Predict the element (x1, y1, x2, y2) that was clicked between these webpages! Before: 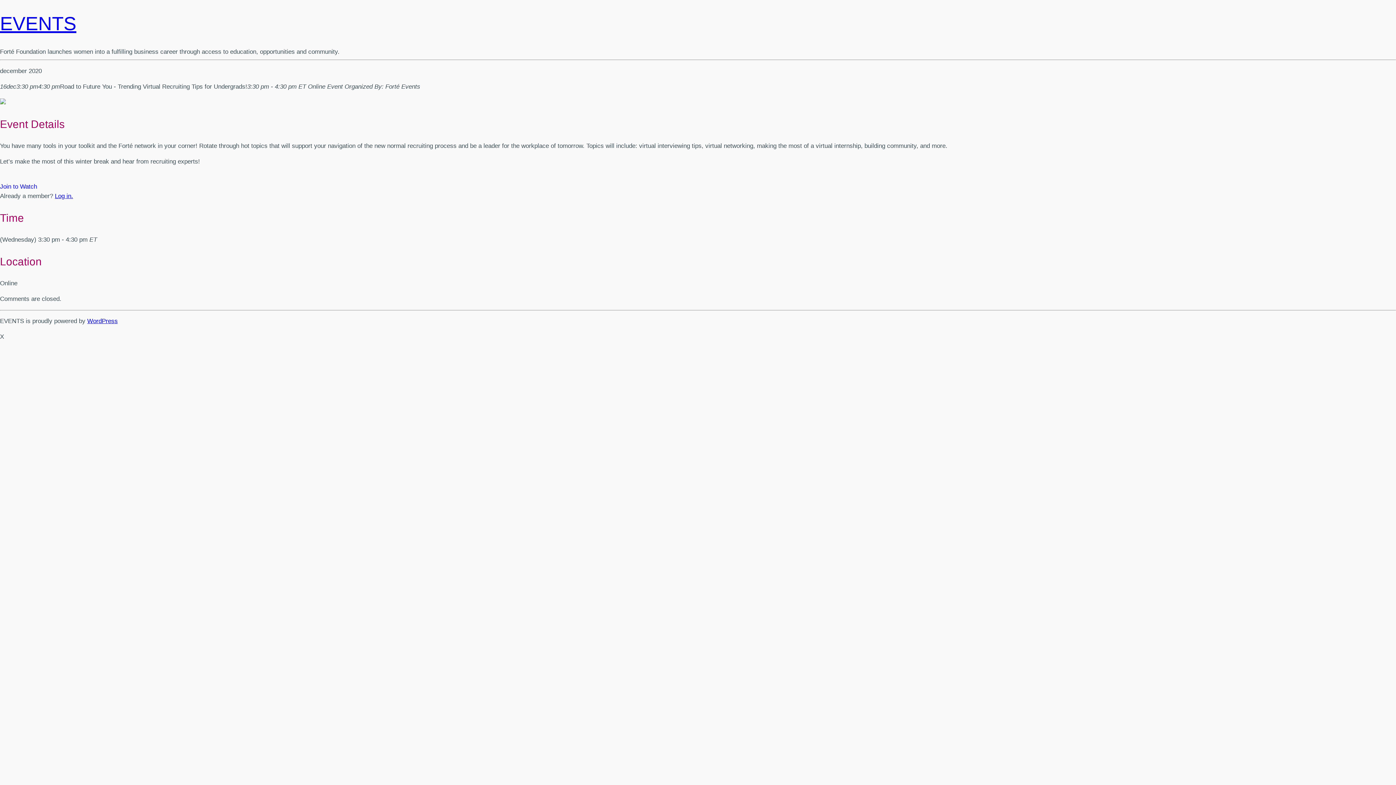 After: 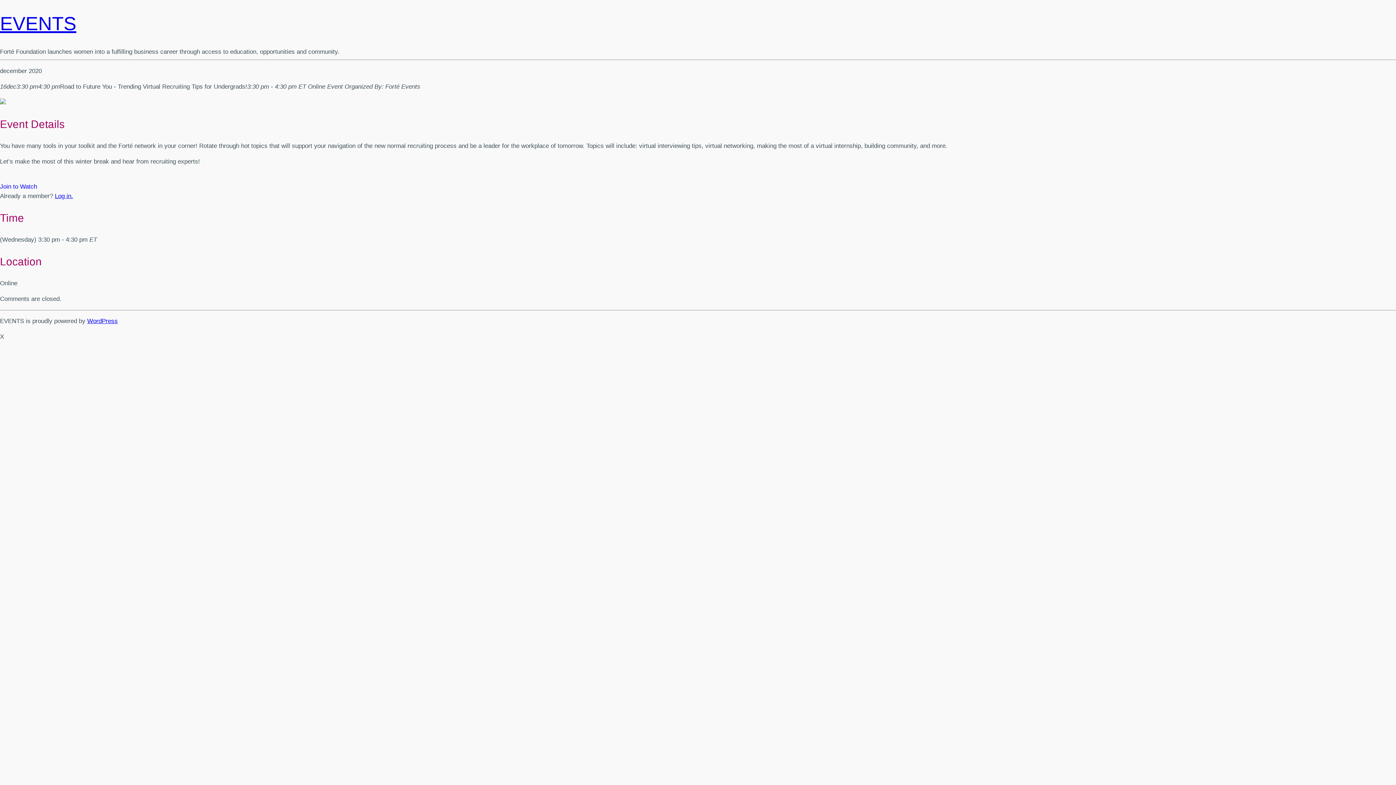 Action: label: Join to Watch bbox: (0, 183, 37, 190)